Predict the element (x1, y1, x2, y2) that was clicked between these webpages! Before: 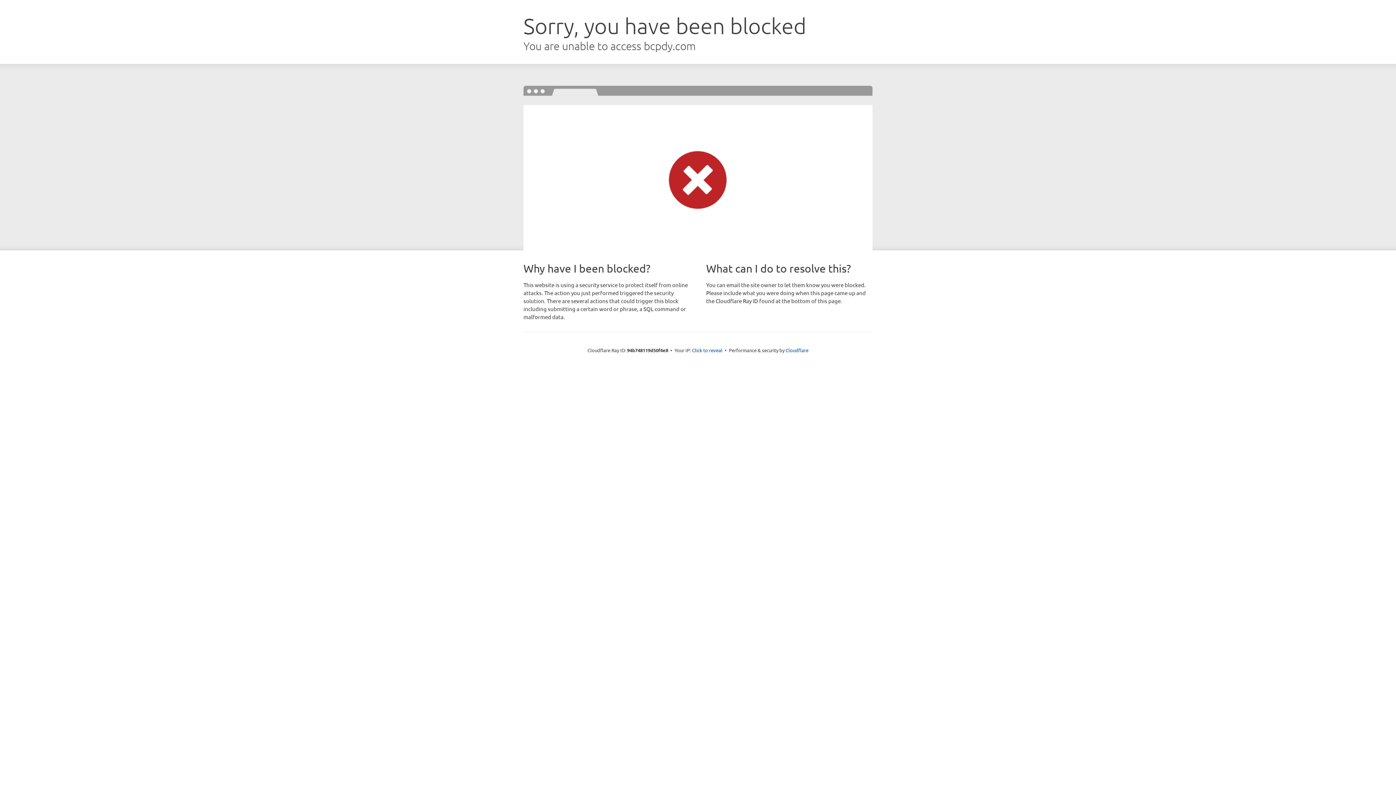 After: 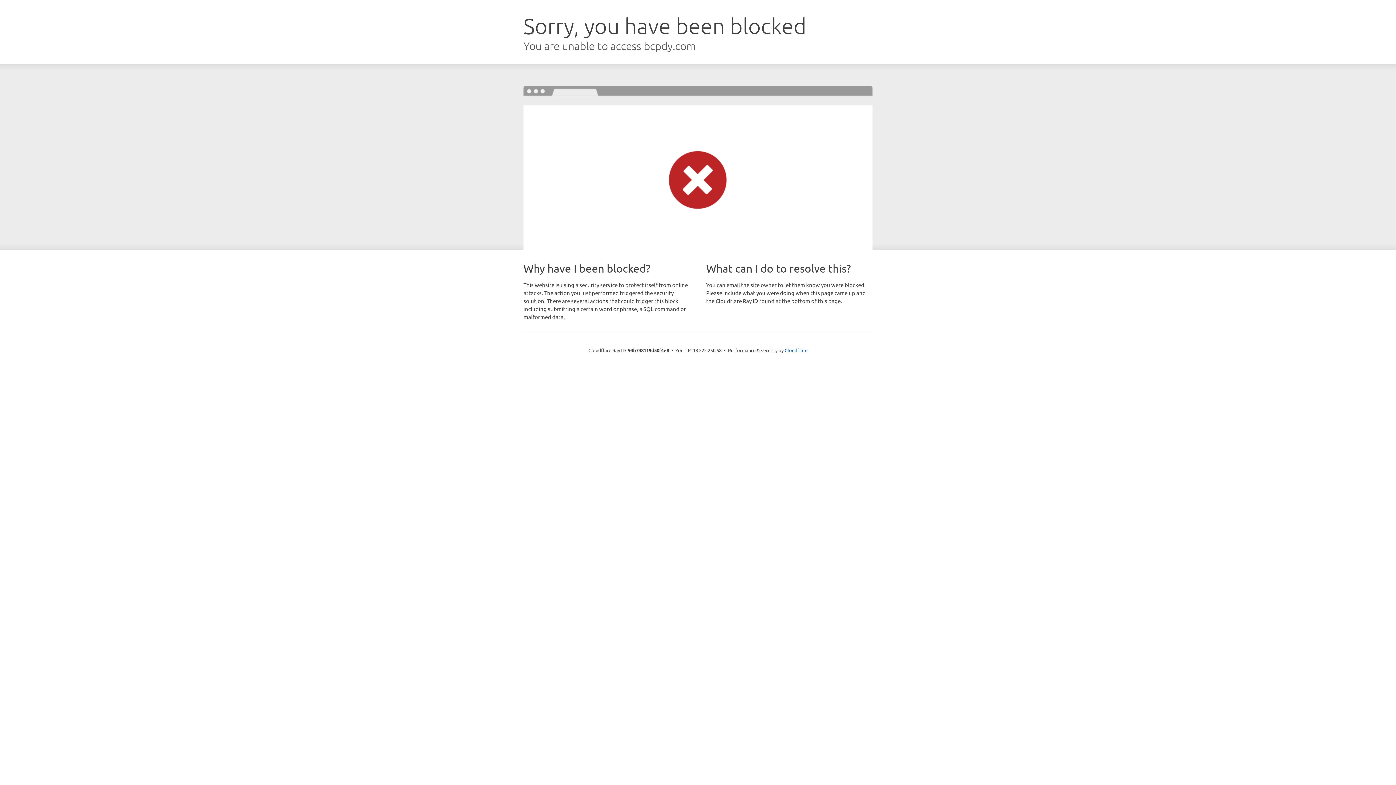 Action: label: Click to reveal bbox: (692, 346, 722, 353)